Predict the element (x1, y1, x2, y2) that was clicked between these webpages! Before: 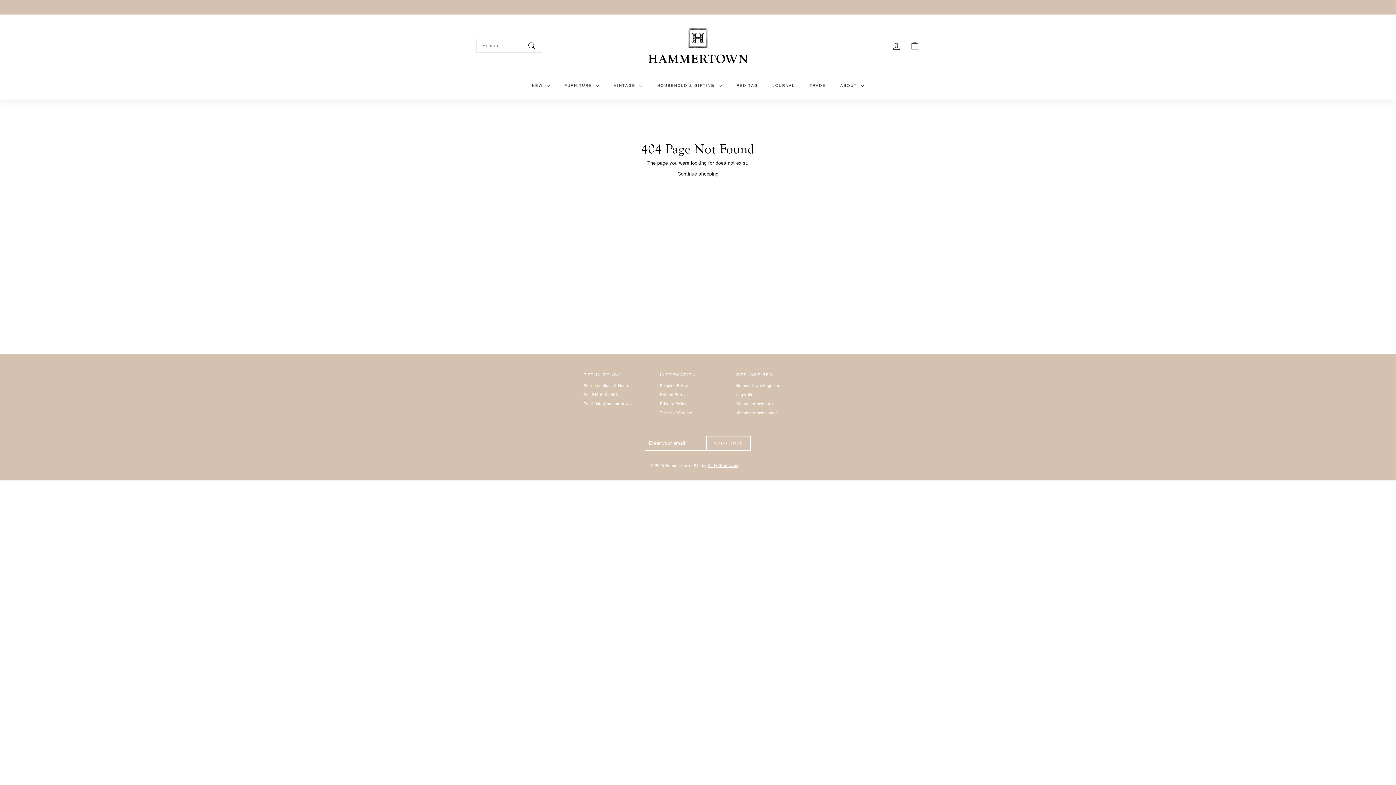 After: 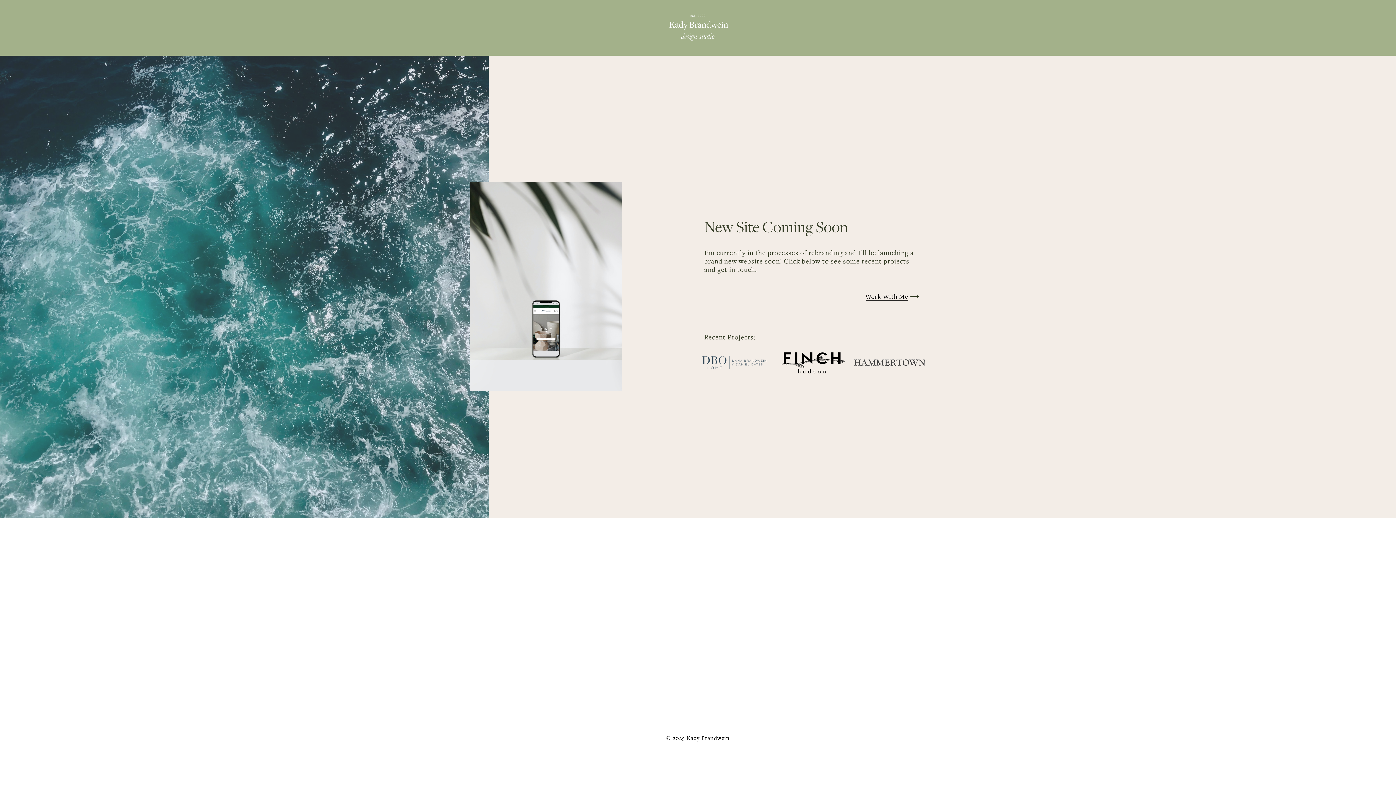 Action: label: Kady Brandwein bbox: (707, 462, 745, 469)